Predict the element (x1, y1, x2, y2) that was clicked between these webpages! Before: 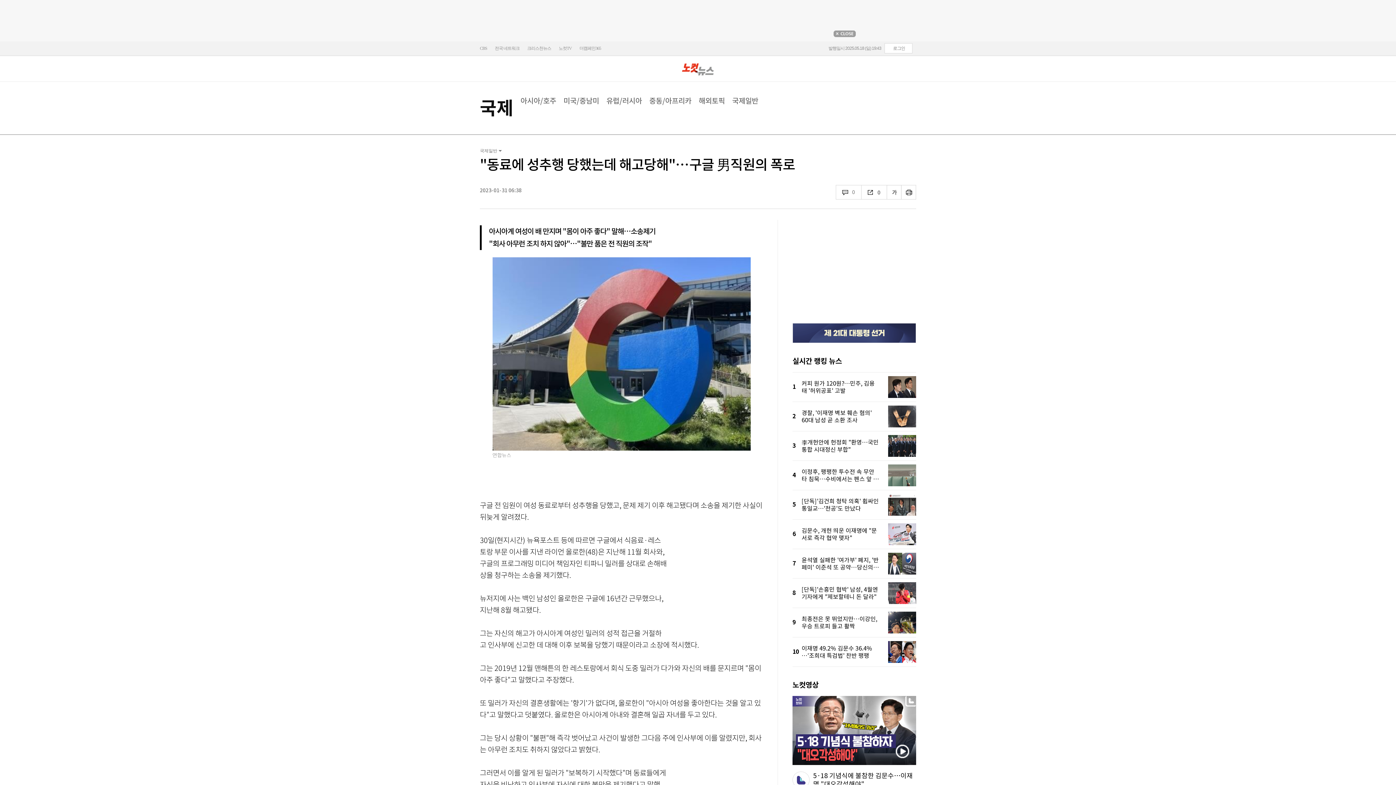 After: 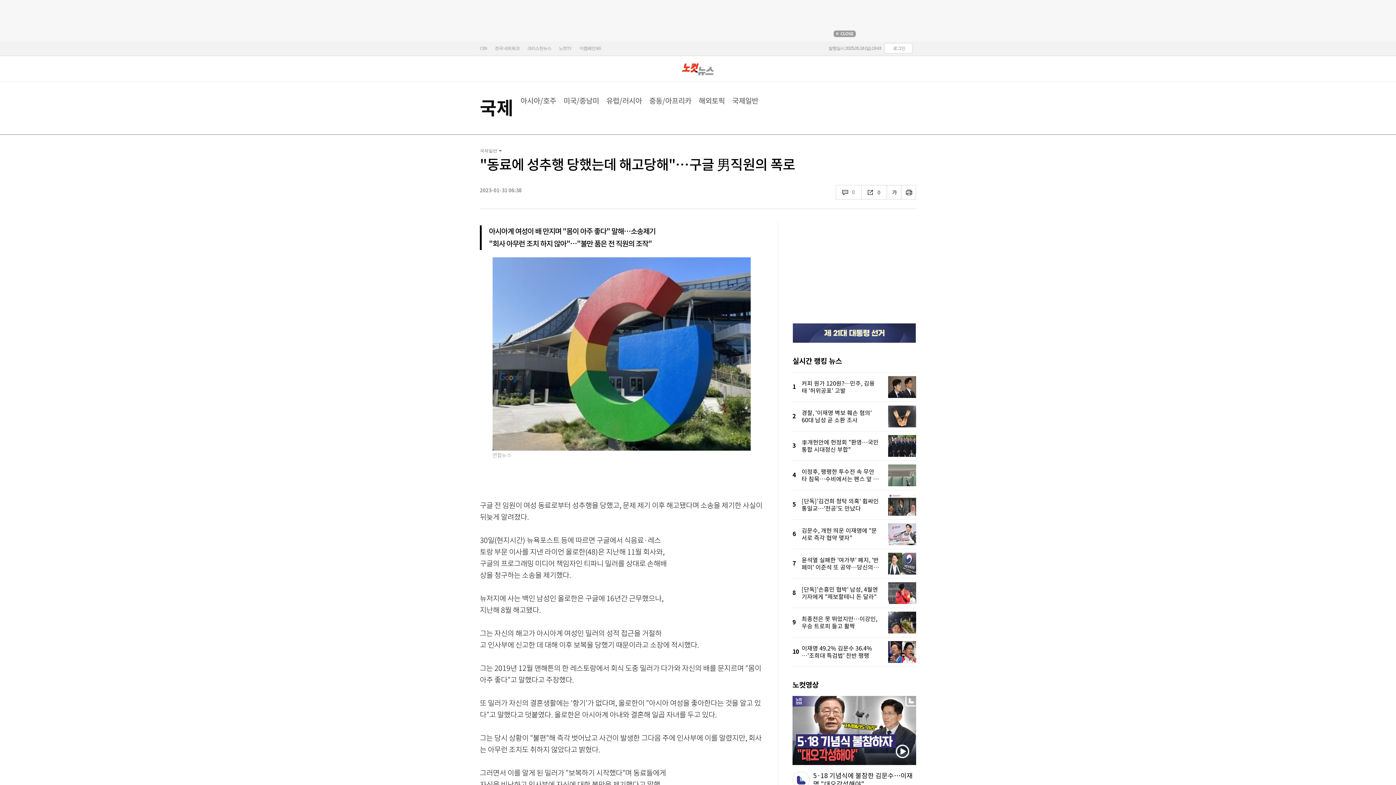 Action: bbox: (792, 323, 916, 343)